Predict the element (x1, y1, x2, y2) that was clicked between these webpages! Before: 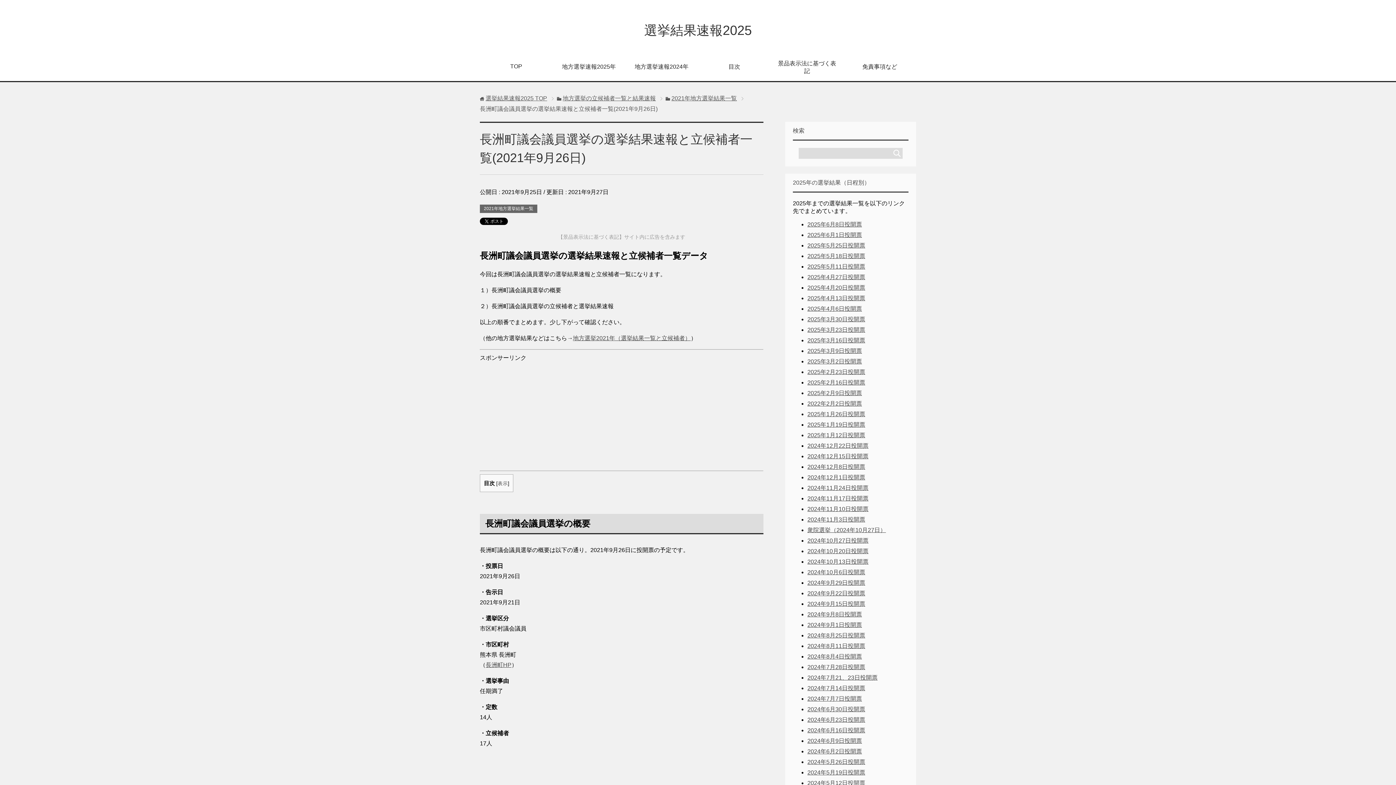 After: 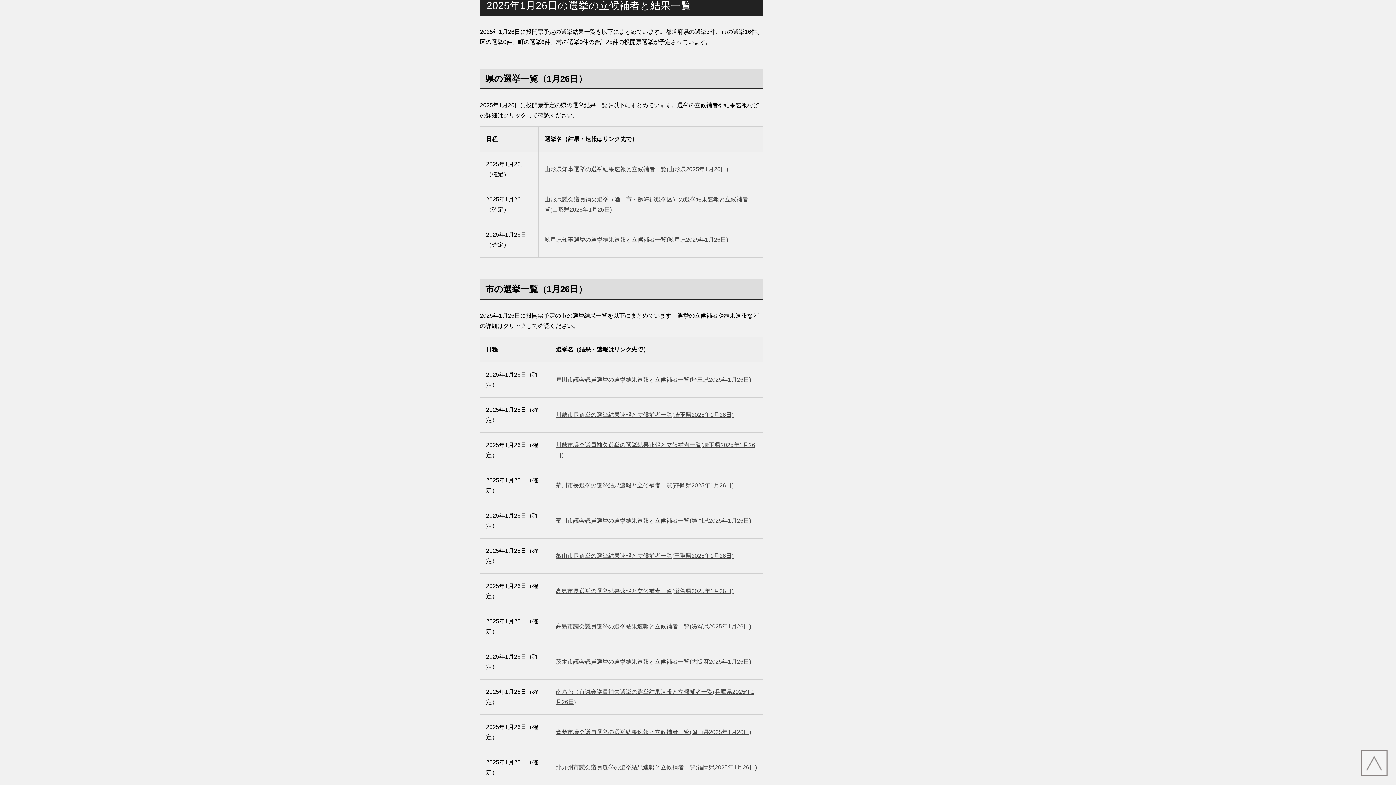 Action: label: 2025年1月26日投開票 bbox: (807, 411, 865, 417)